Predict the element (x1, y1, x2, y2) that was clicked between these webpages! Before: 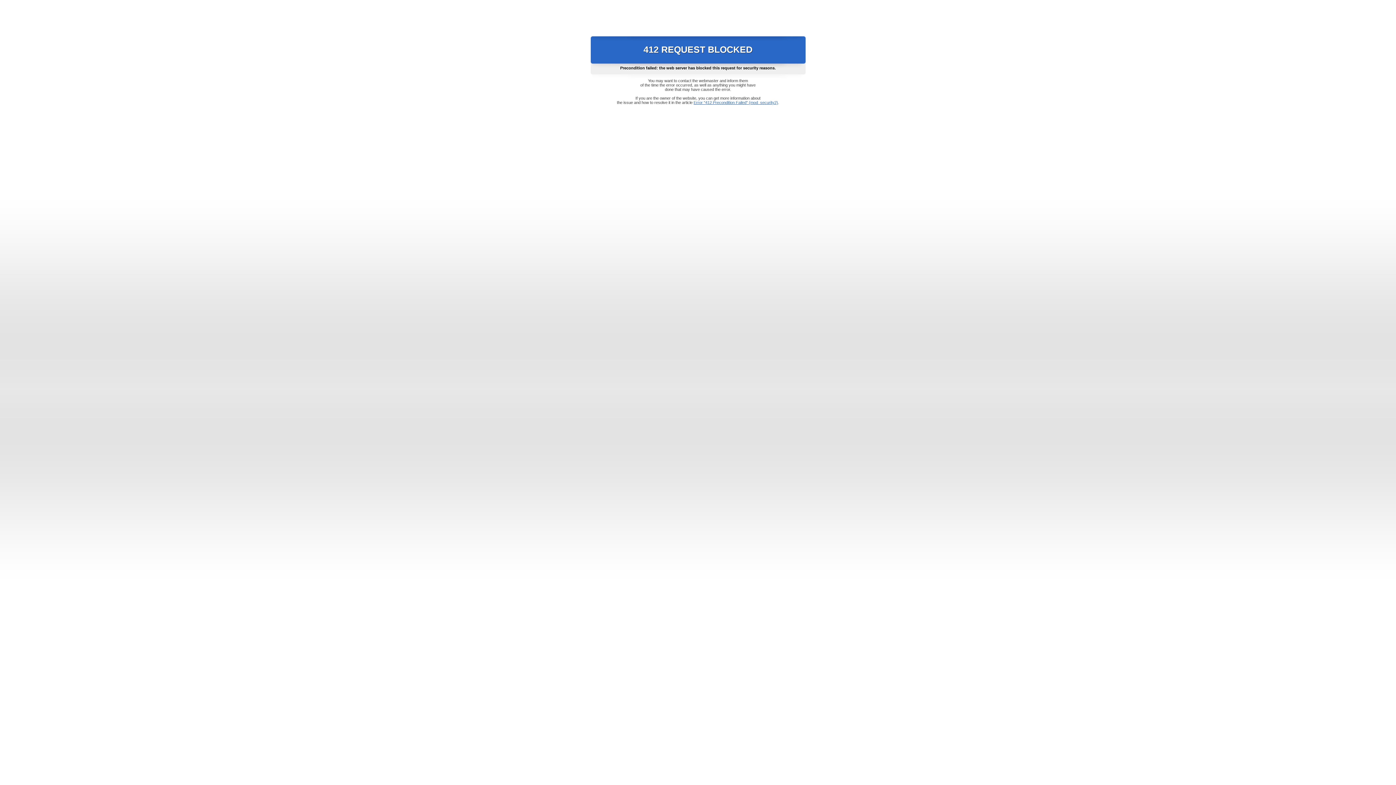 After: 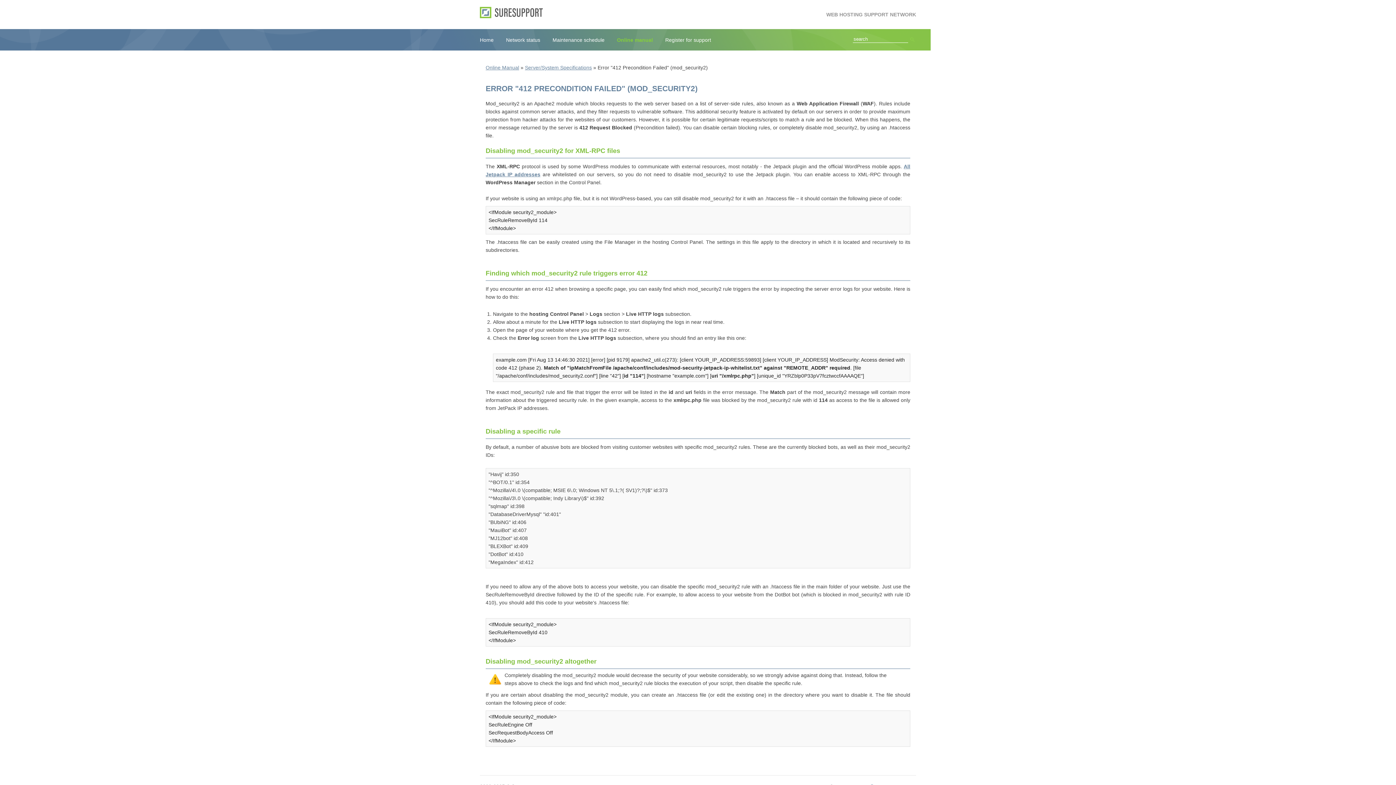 Action: label: Error "412 Precondition Failed" (mod_security2) bbox: (693, 100, 778, 104)